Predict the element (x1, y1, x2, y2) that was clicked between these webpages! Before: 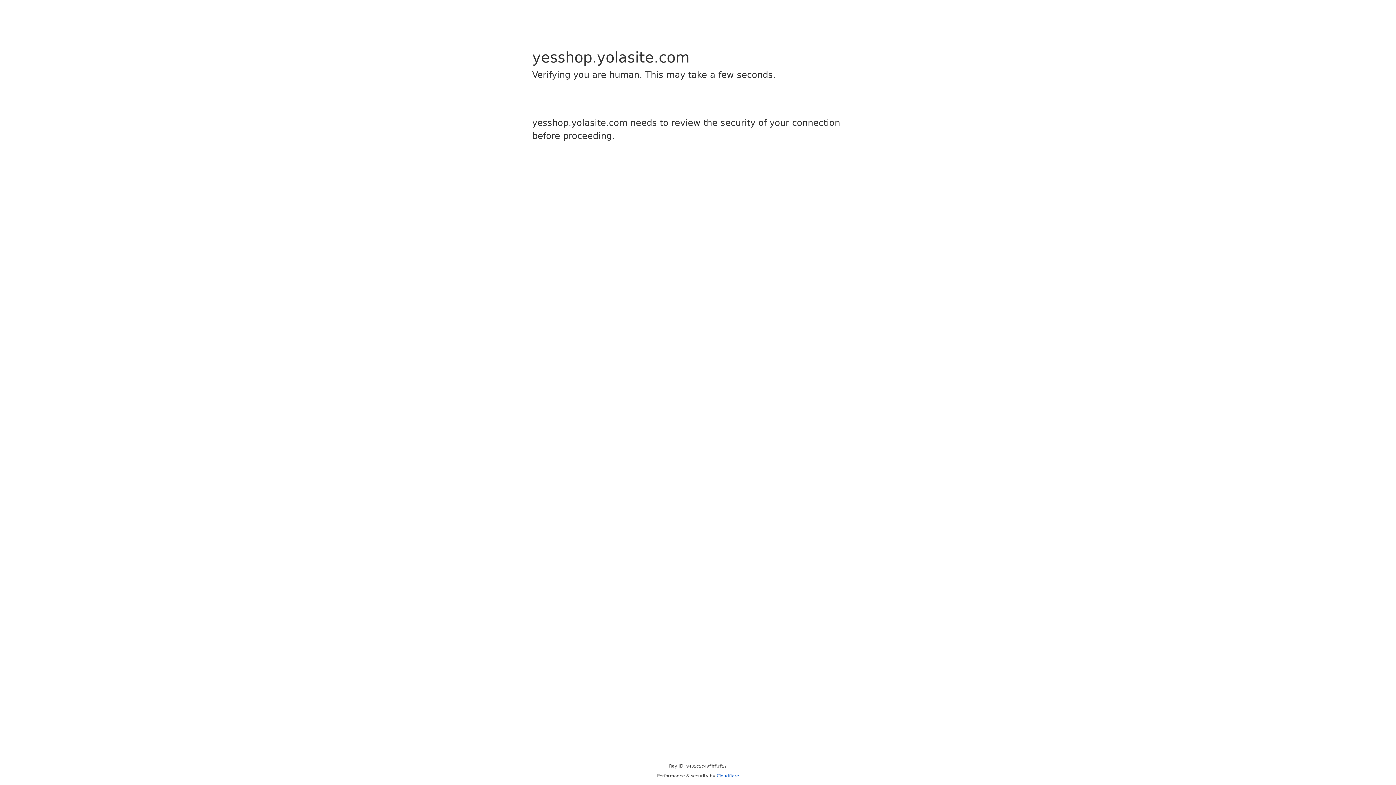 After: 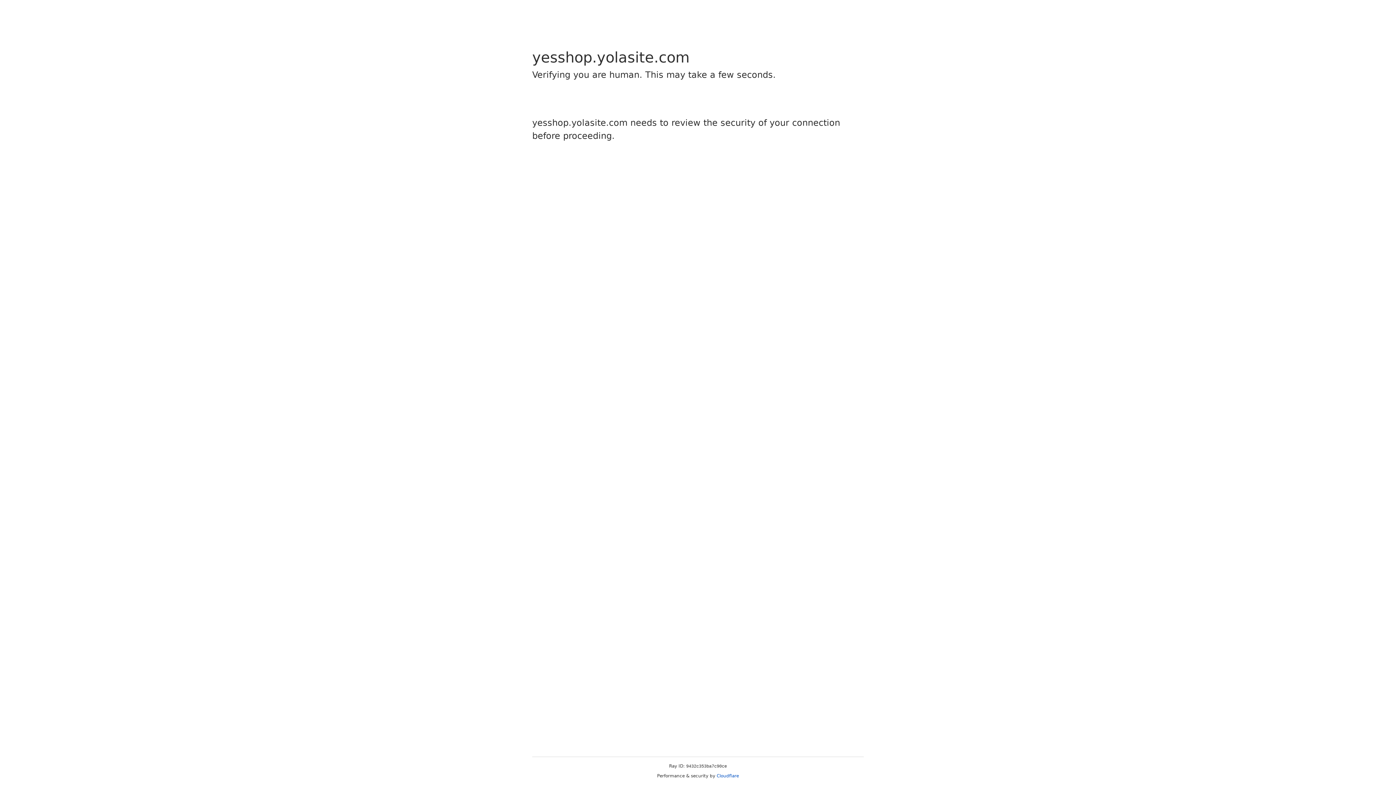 Action: bbox: (716, 773, 739, 778) label: Cloudflare